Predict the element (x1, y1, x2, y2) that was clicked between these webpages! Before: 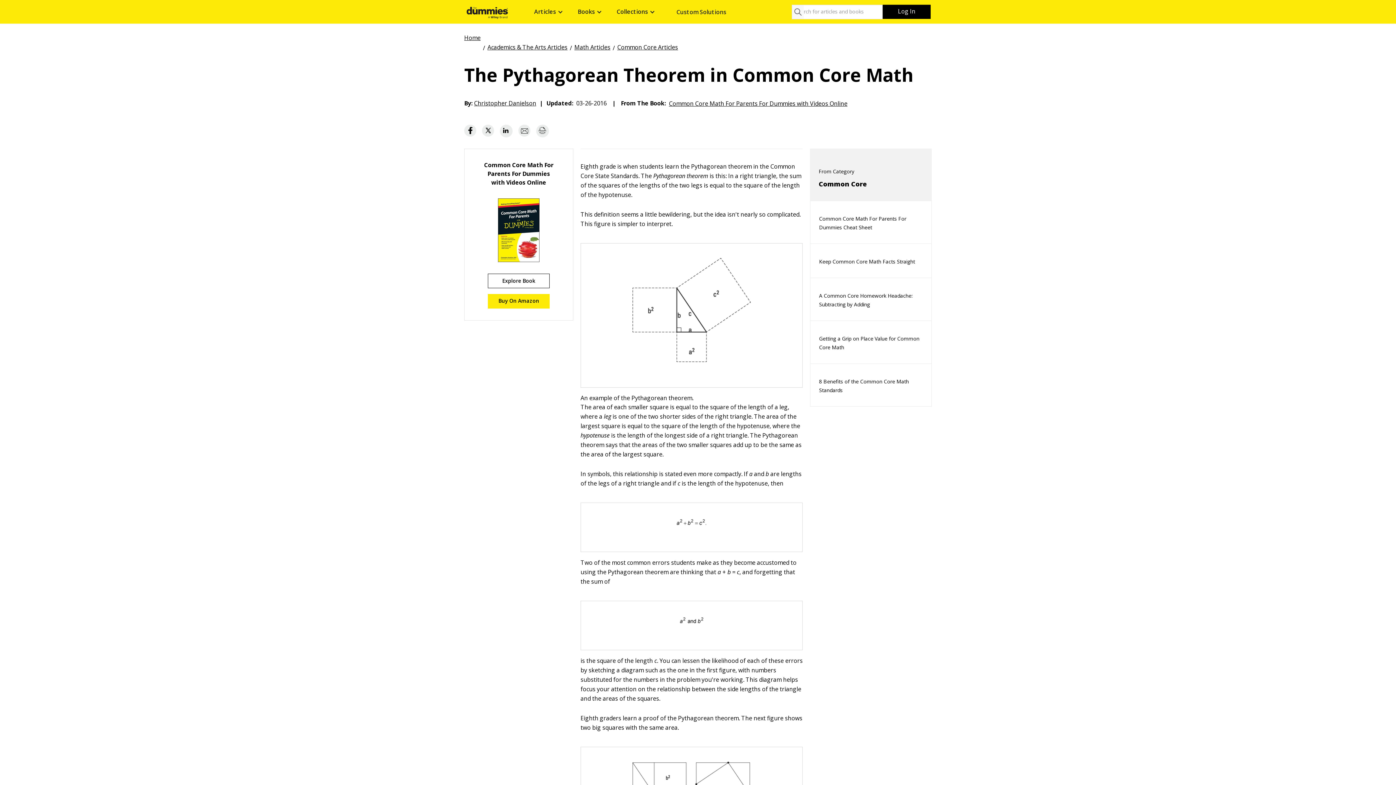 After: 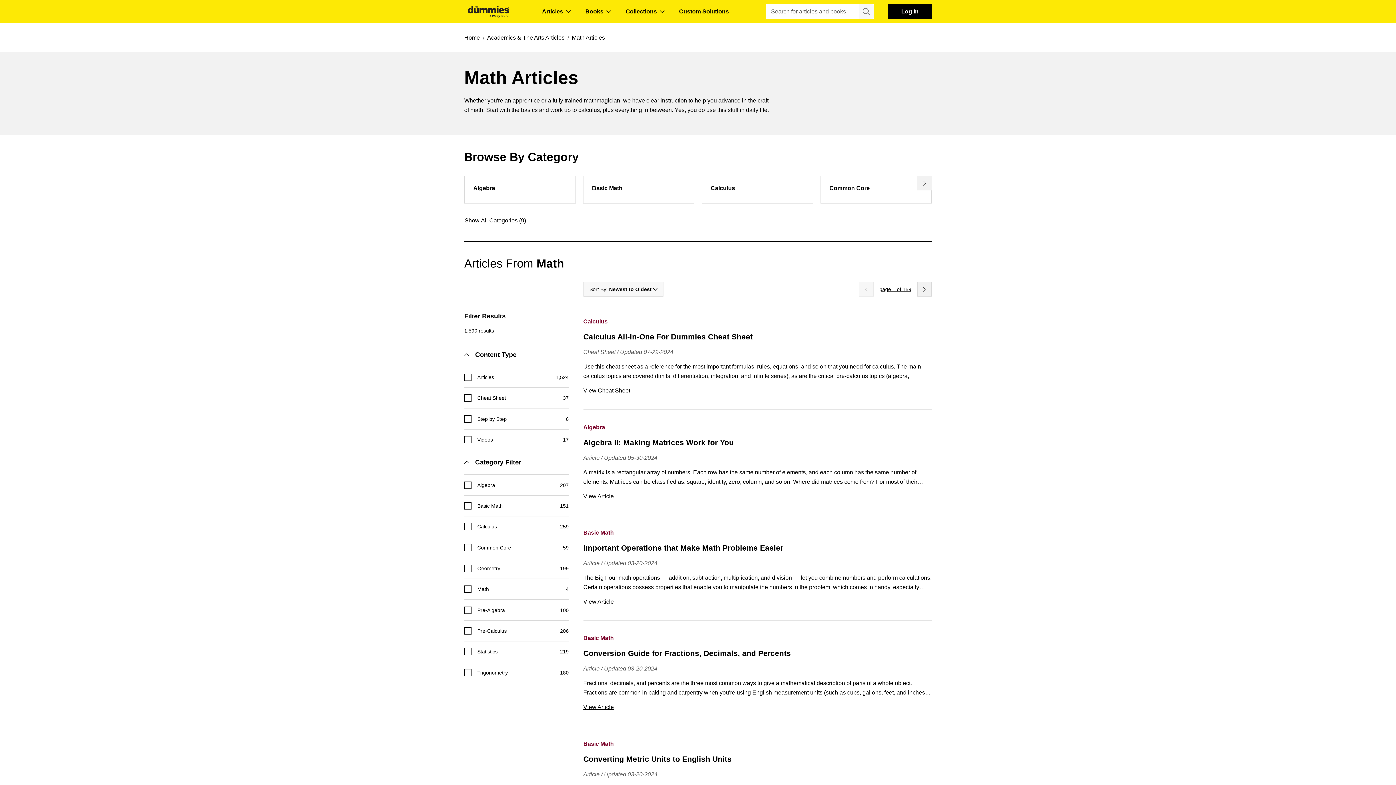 Action: label: Math Articles bbox: (574, 42, 610, 50)